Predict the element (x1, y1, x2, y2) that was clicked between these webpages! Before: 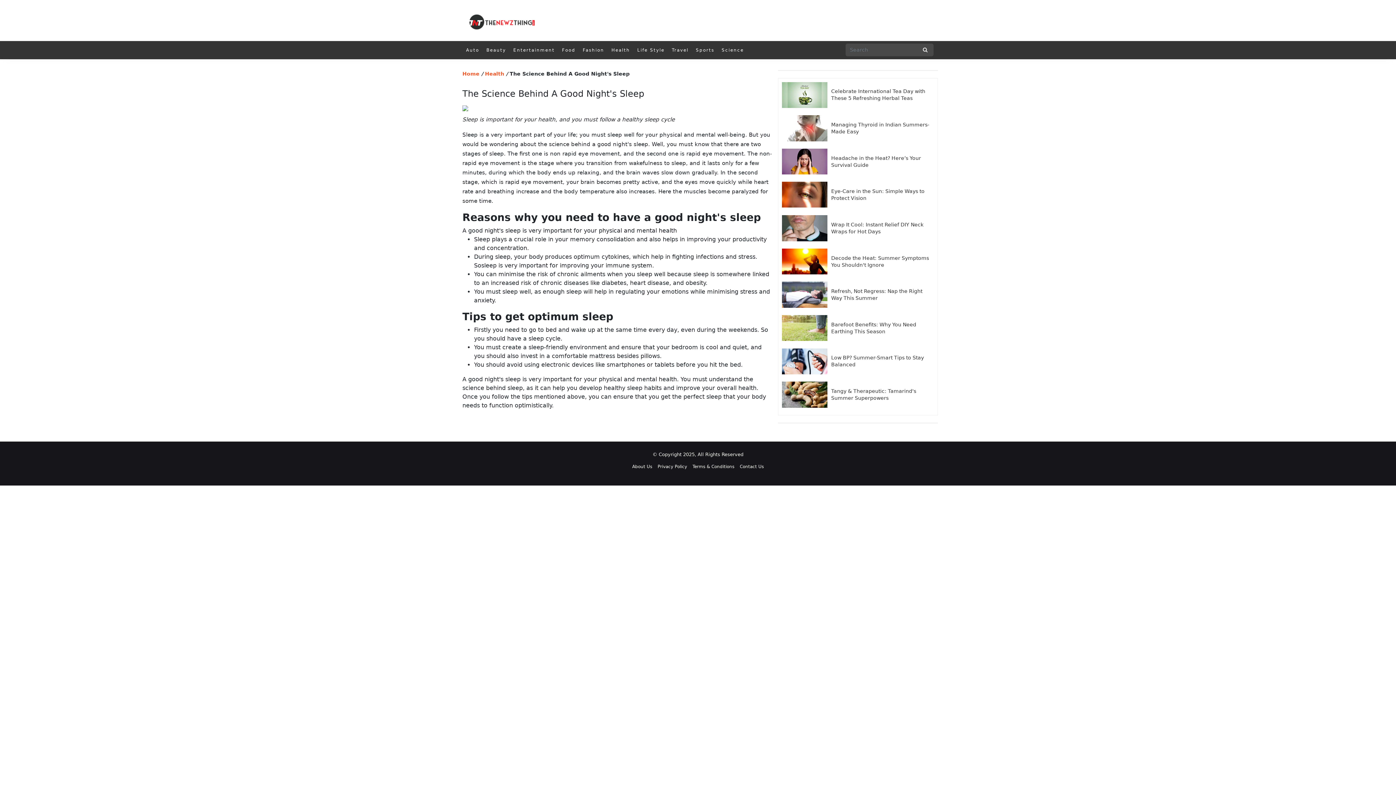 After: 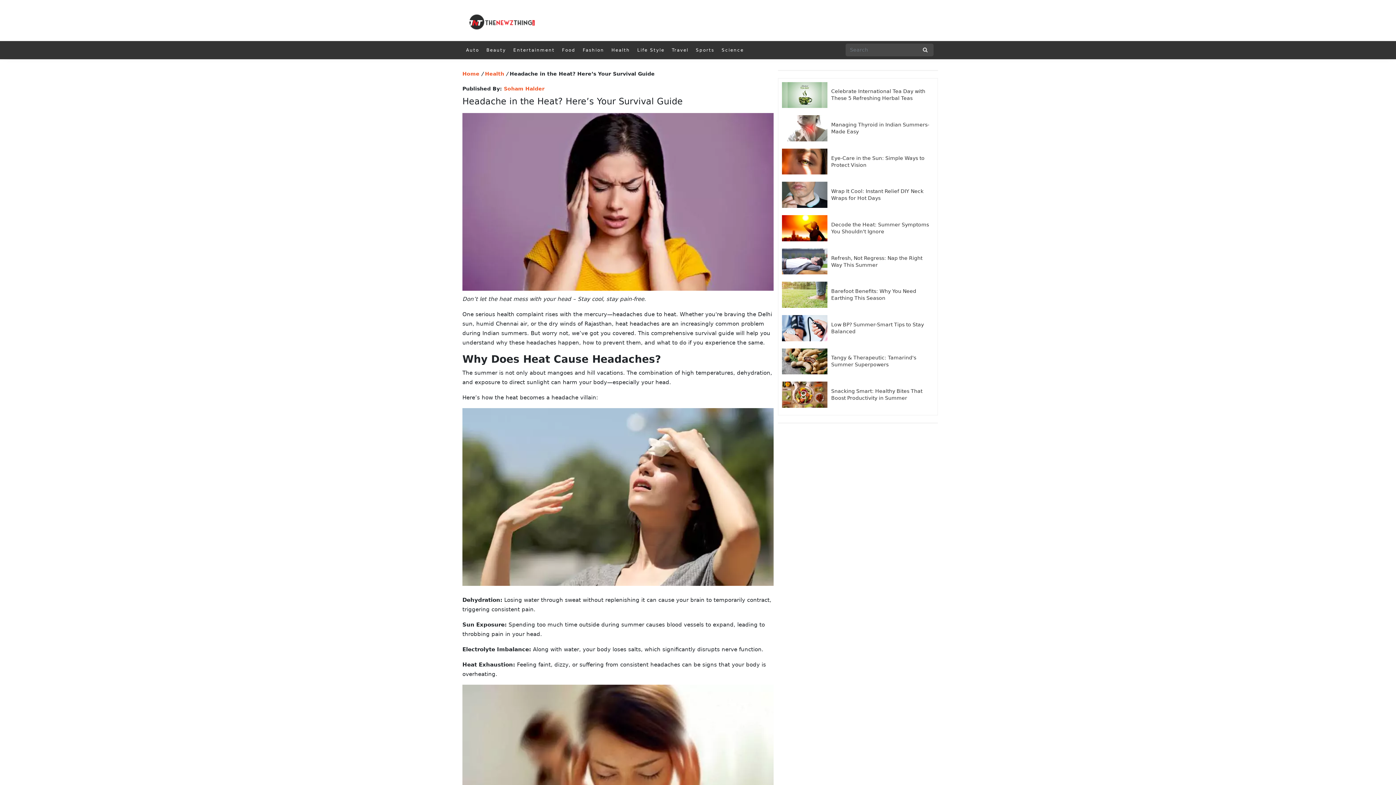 Action: bbox: (782, 148, 827, 174)